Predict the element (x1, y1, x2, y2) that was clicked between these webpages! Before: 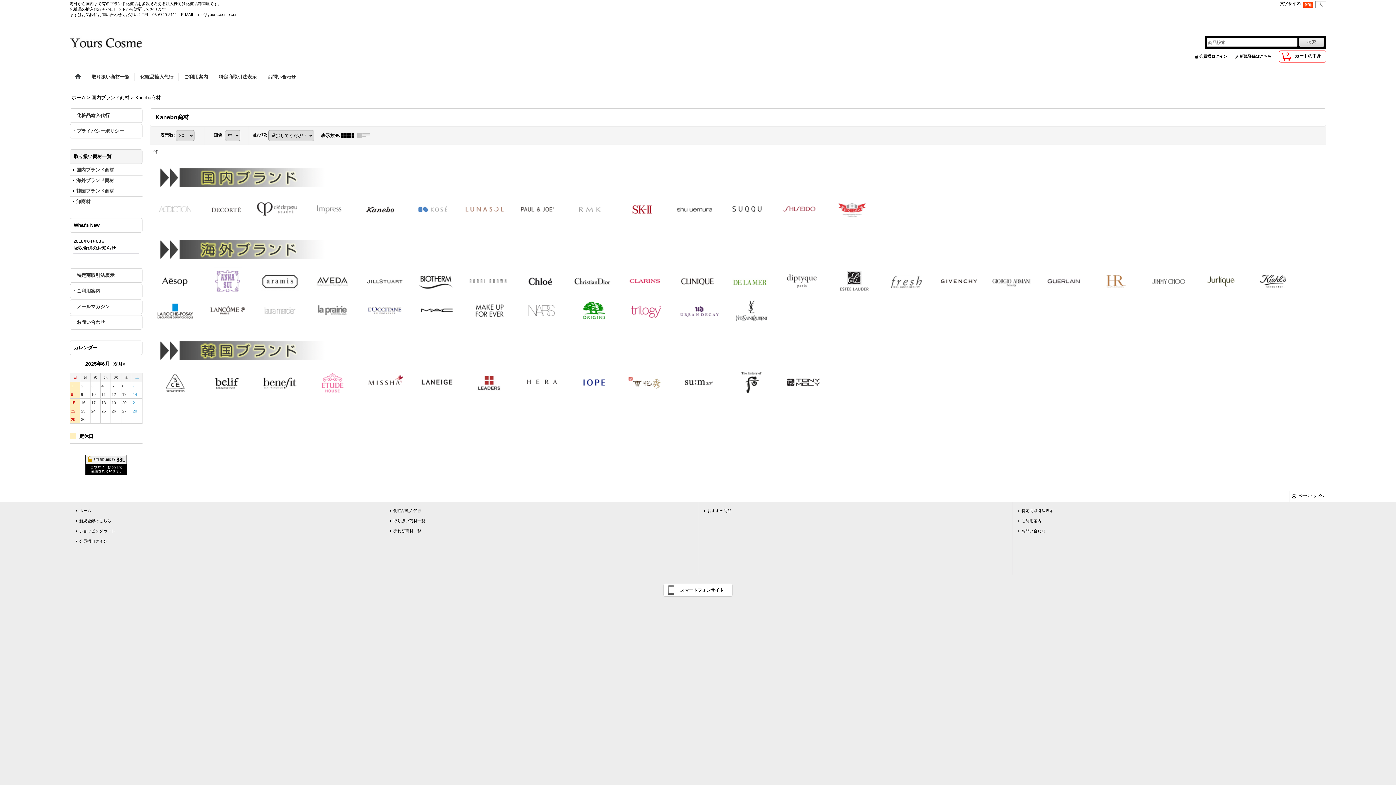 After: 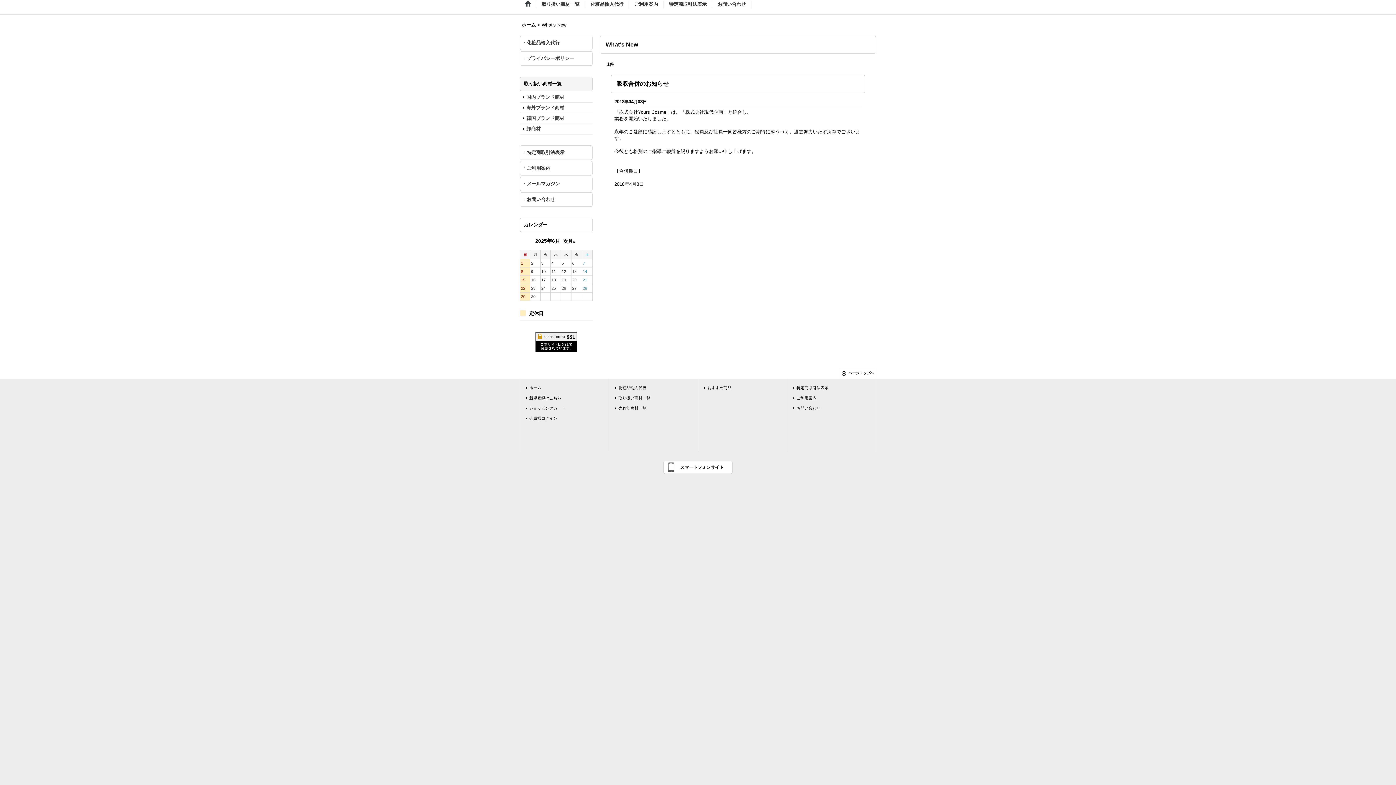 Action: label: 吸収合併のお知らせ bbox: (73, 245, 116, 250)